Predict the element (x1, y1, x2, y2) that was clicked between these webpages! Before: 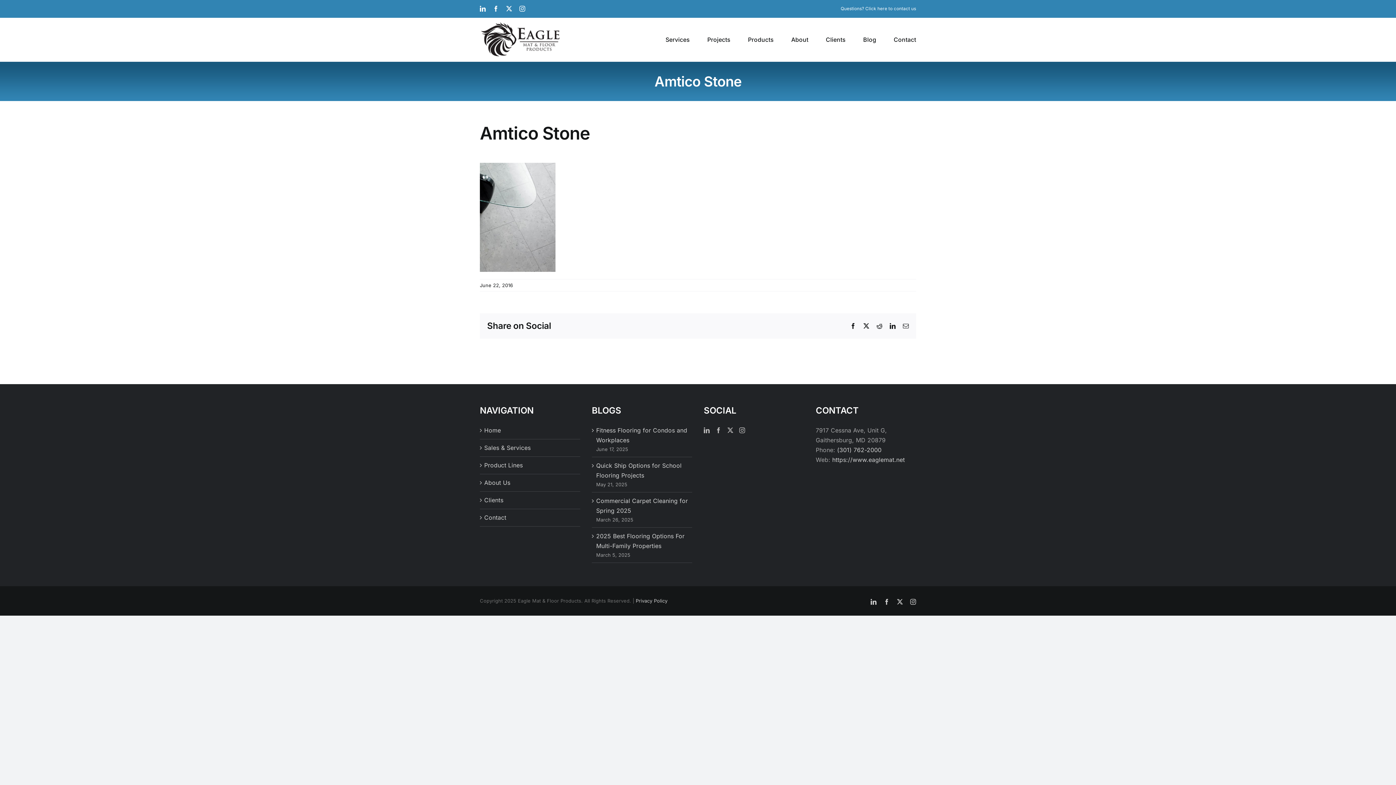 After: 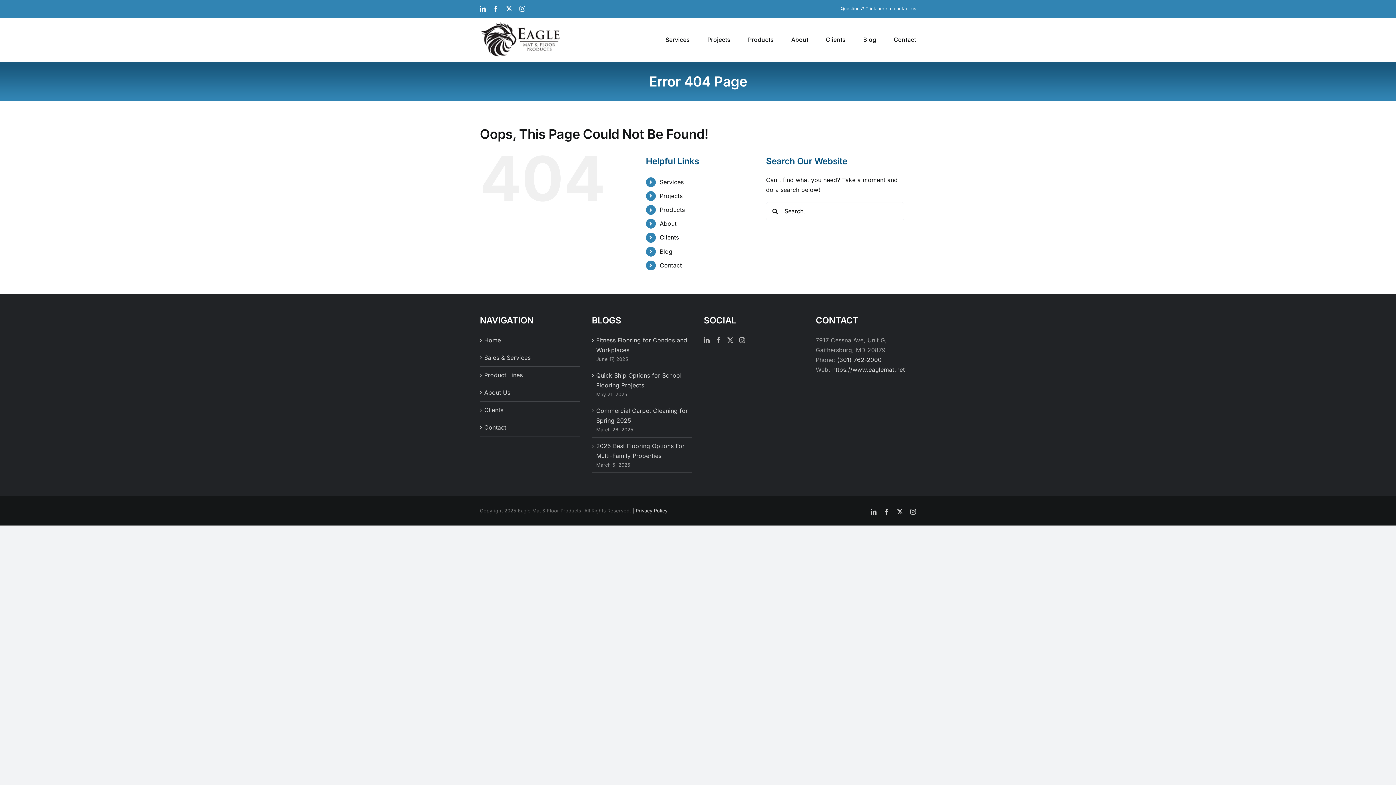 Action: bbox: (484, 443, 576, 453) label: Sales & Services